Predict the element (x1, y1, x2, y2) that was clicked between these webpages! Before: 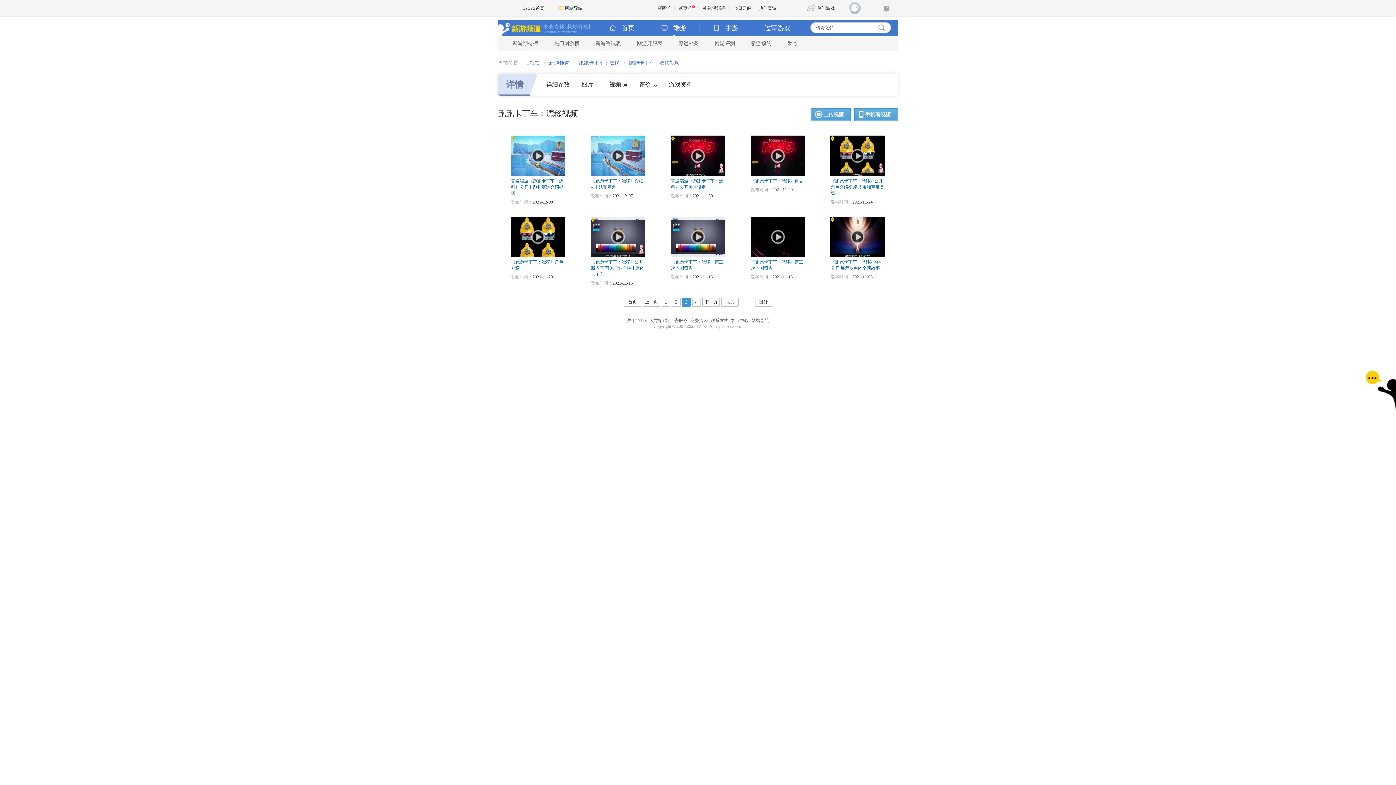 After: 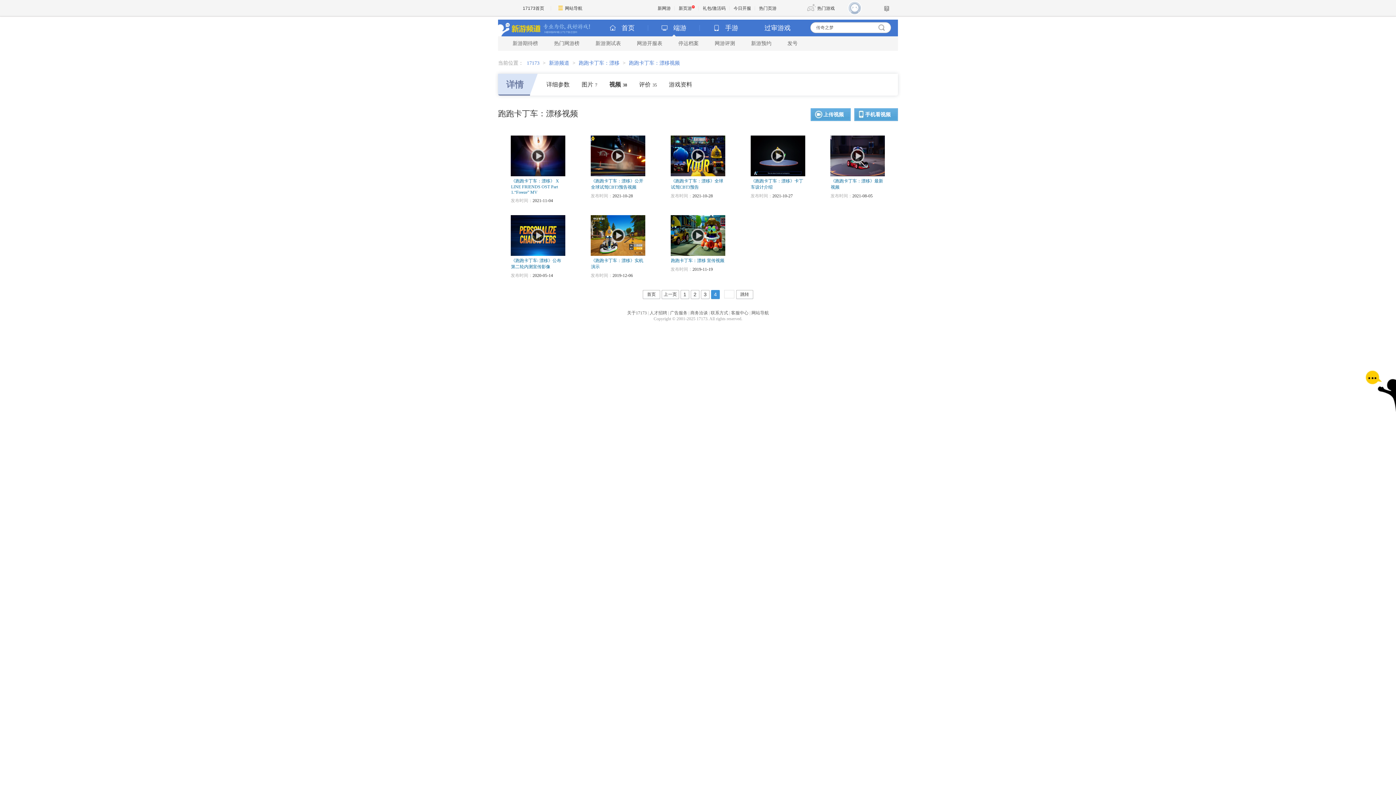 Action: bbox: (695, 297, 701, 306) label: 4